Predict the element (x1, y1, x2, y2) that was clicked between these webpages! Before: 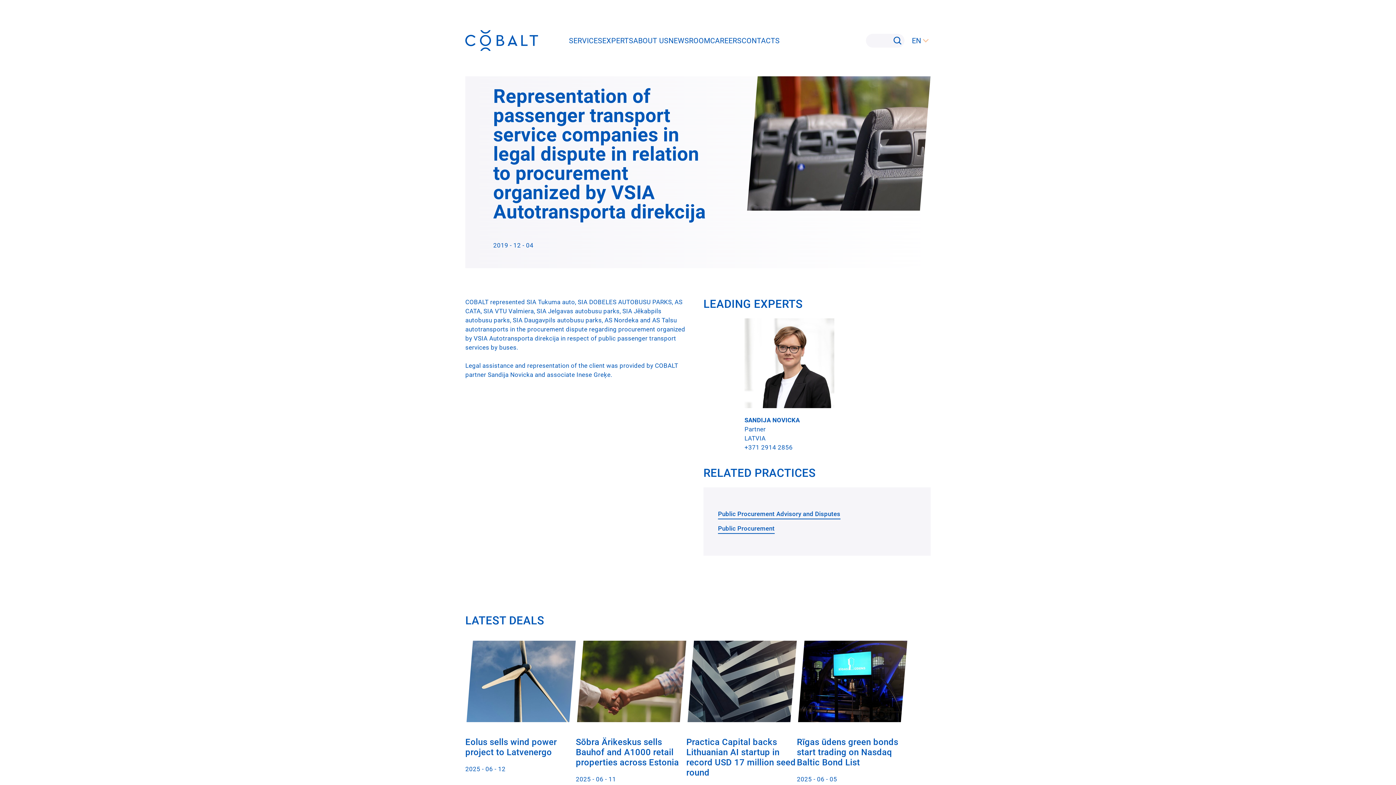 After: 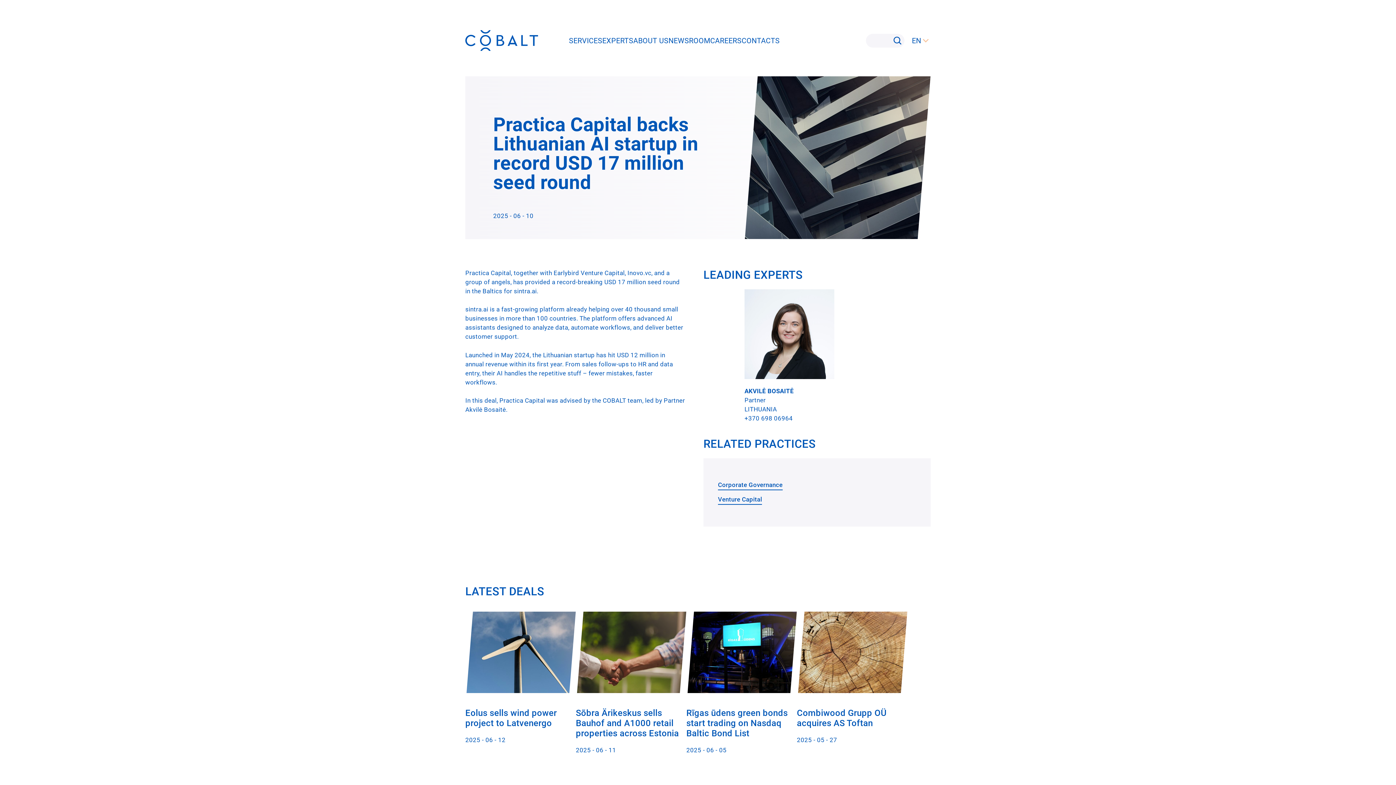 Action: label: Practica Capital backs Lithuanian AI startup in record USD 17 million seed round bbox: (686, 736, 795, 778)